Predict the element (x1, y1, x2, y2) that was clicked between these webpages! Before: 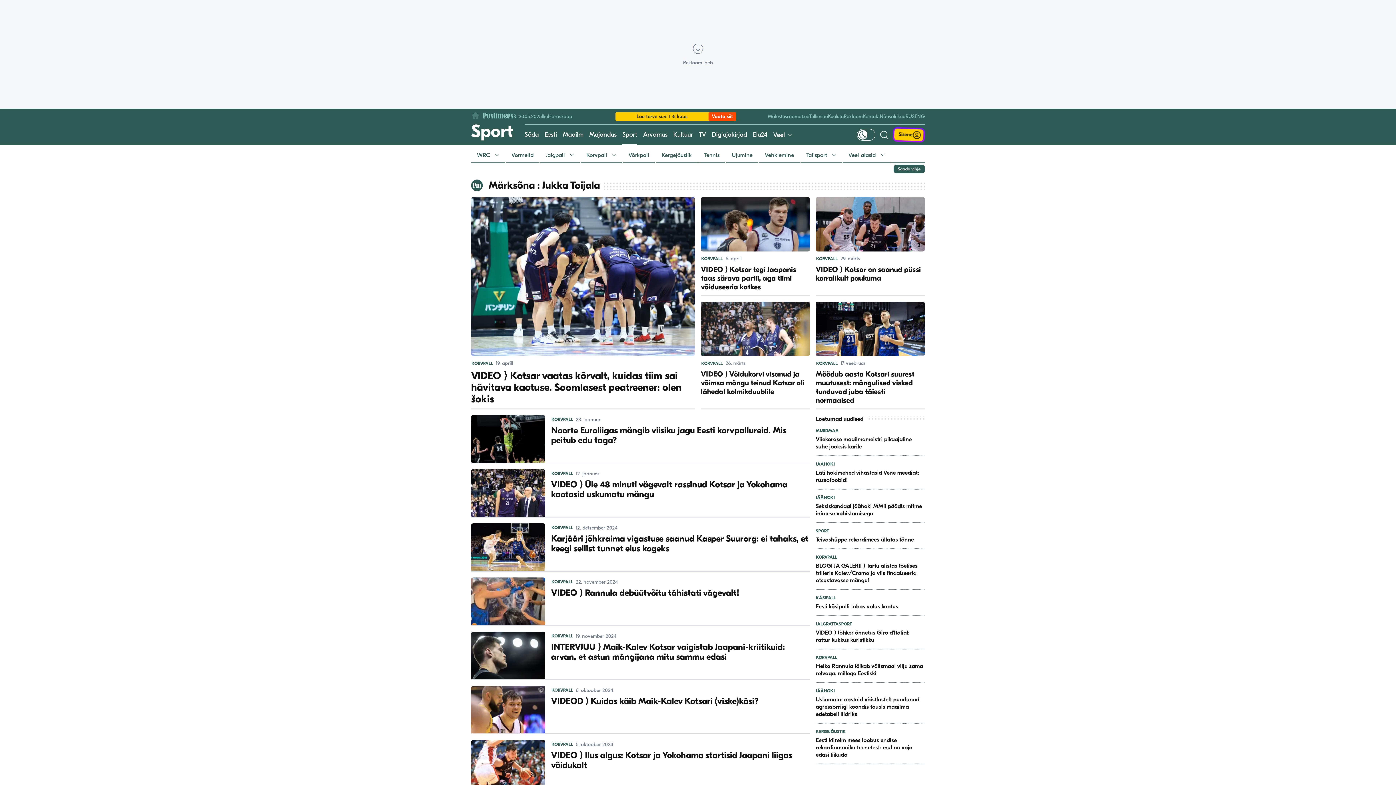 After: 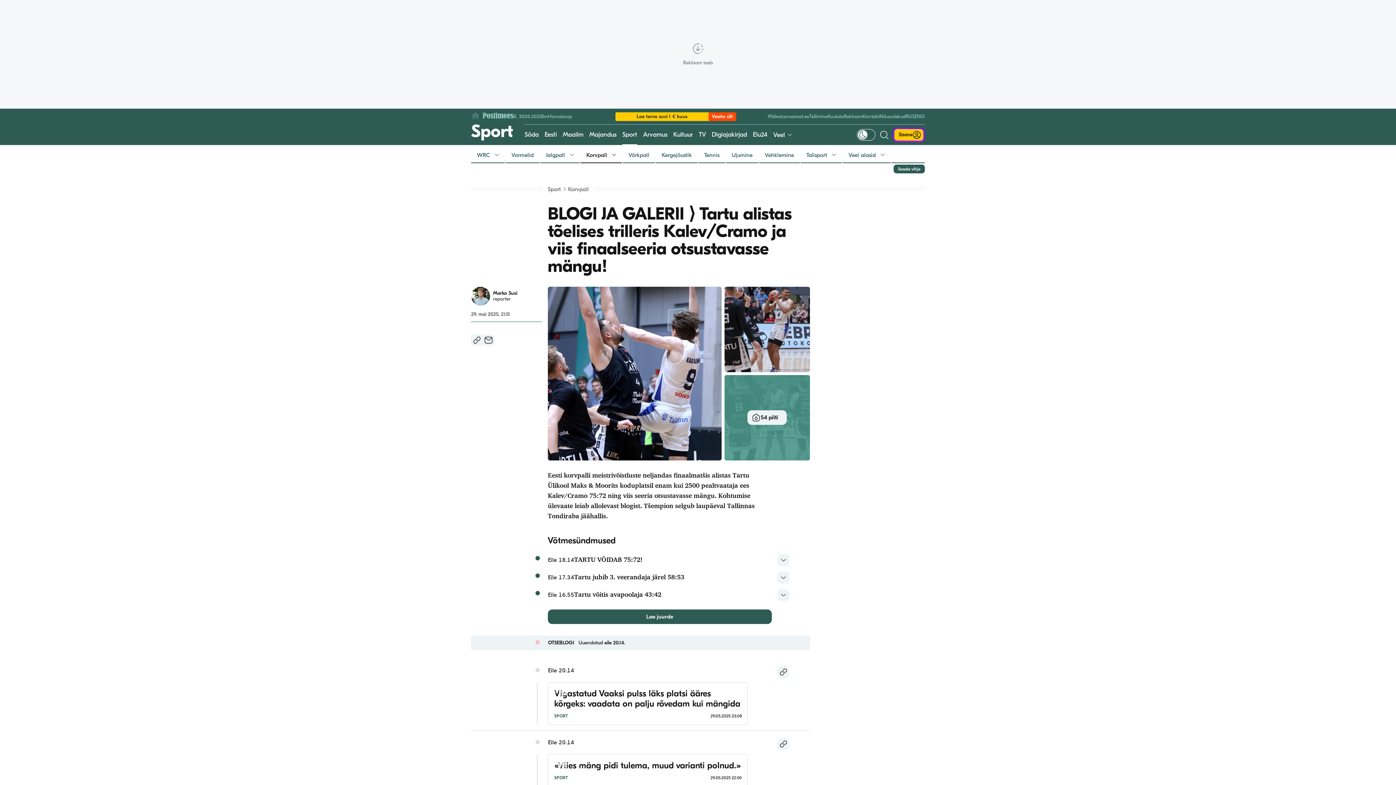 Action: bbox: (816, 555, 925, 584) label: KORVPALL
BLOGI JA GALERII ⟩ Tartu alistas tõelises trilleris Kalev/Cramo ja viis finaalseeria otsustavasse mängu!